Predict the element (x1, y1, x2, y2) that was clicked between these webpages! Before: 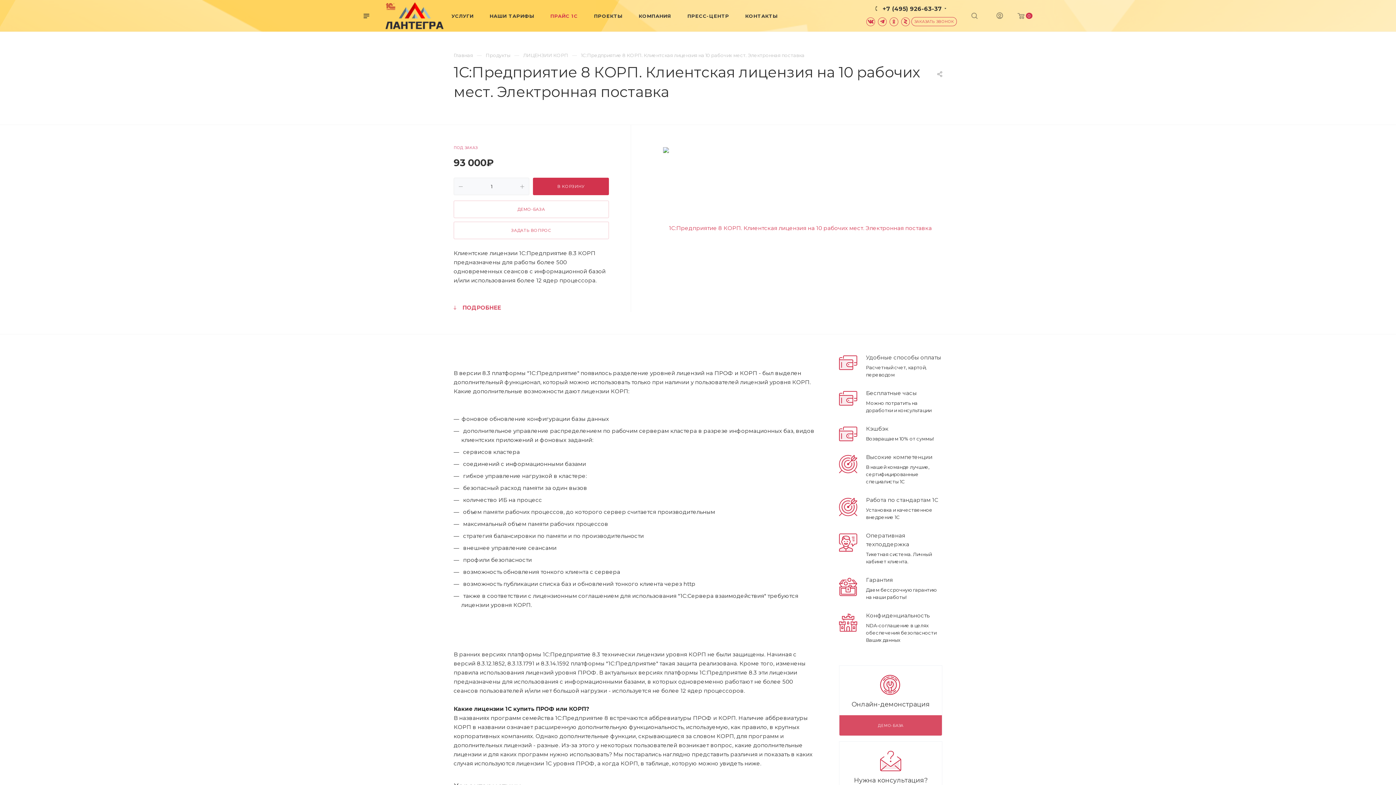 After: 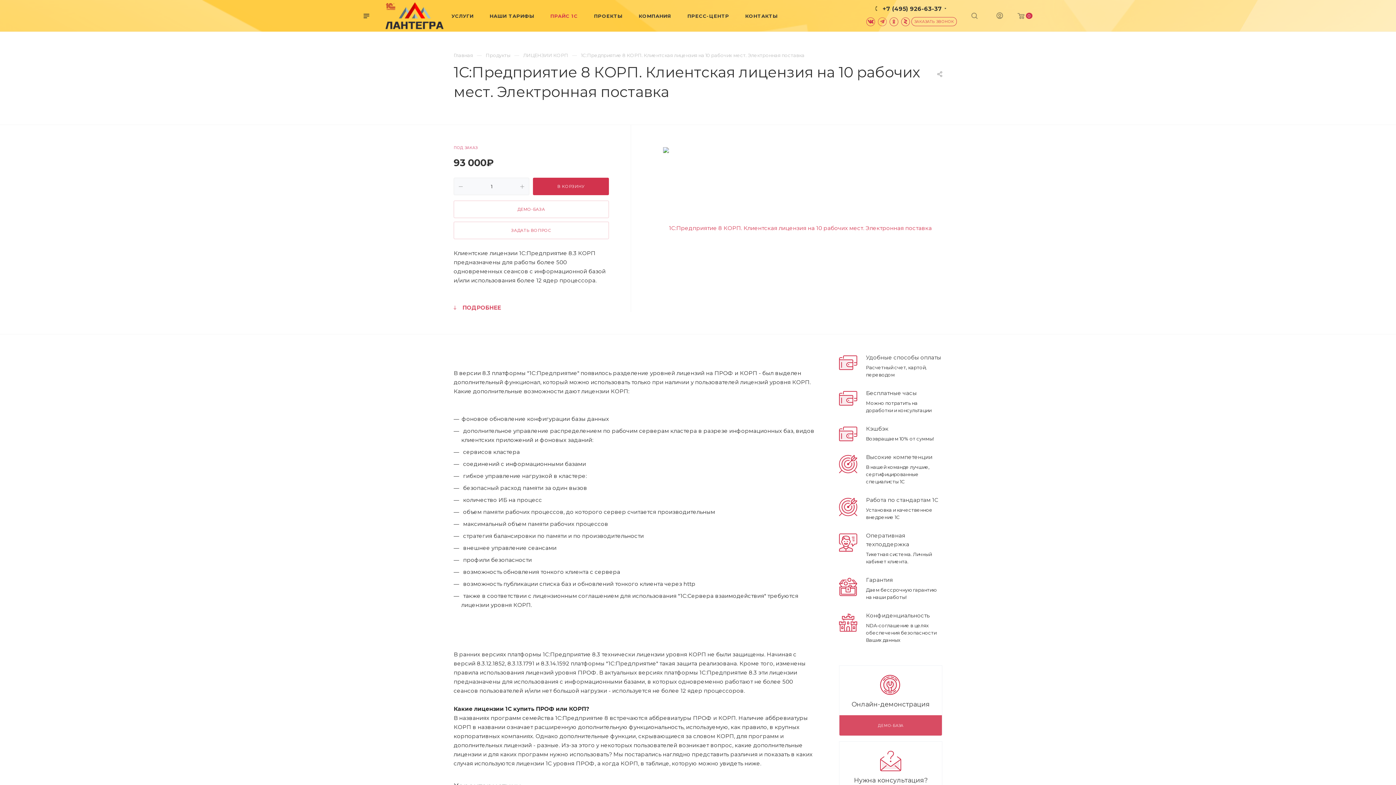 Action: label: Telegram bbox: (878, 17, 886, 26)